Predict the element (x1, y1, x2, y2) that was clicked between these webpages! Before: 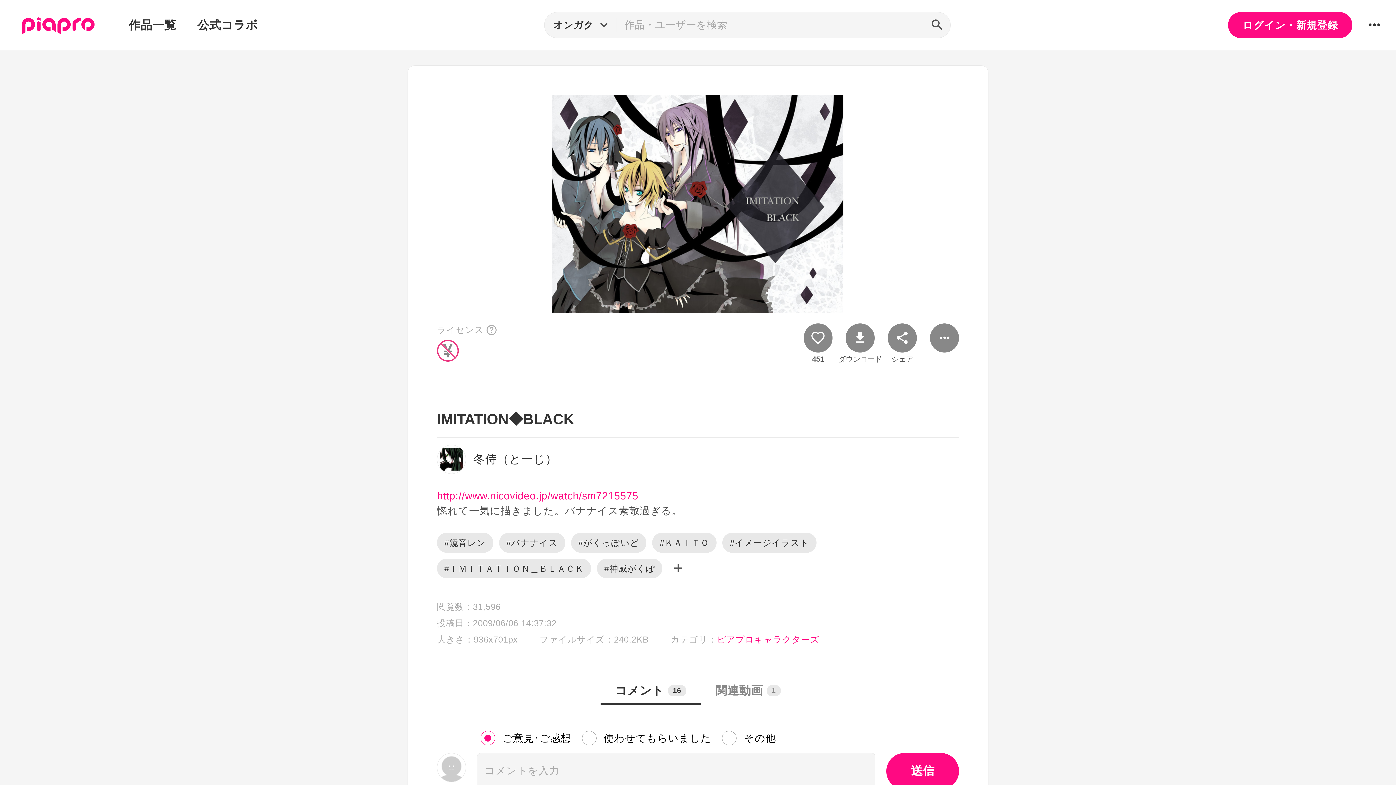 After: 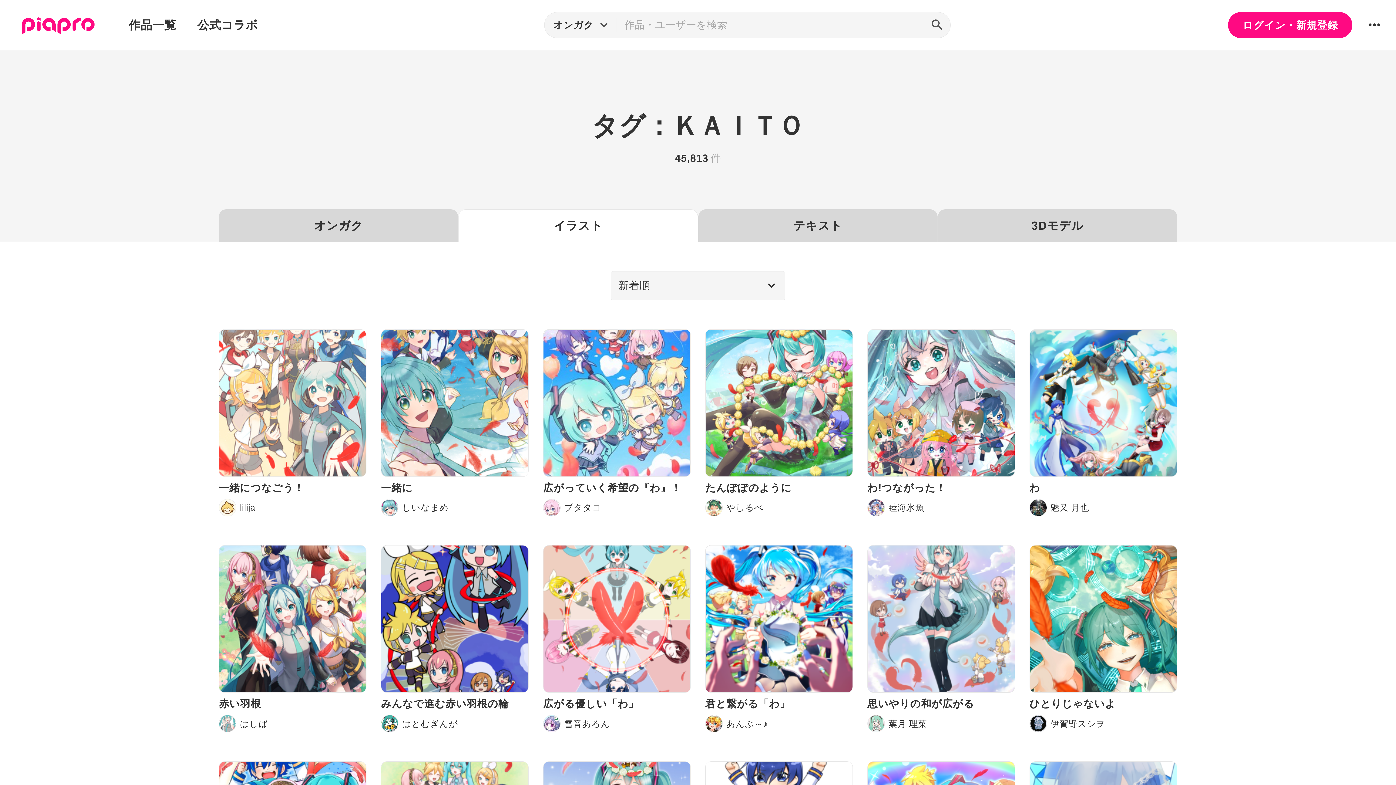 Action: bbox: (652, 532, 716, 552) label: #ＫＡＩＴＯ